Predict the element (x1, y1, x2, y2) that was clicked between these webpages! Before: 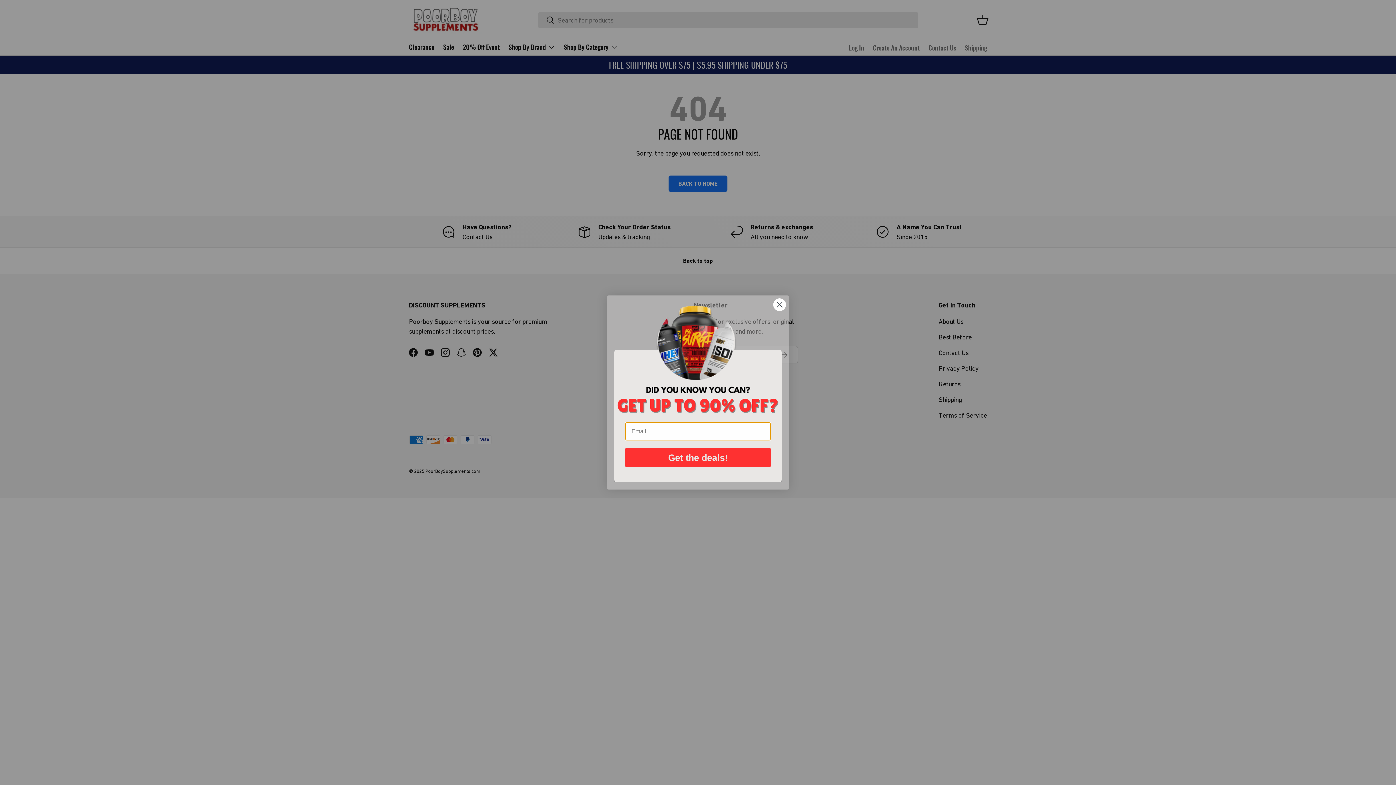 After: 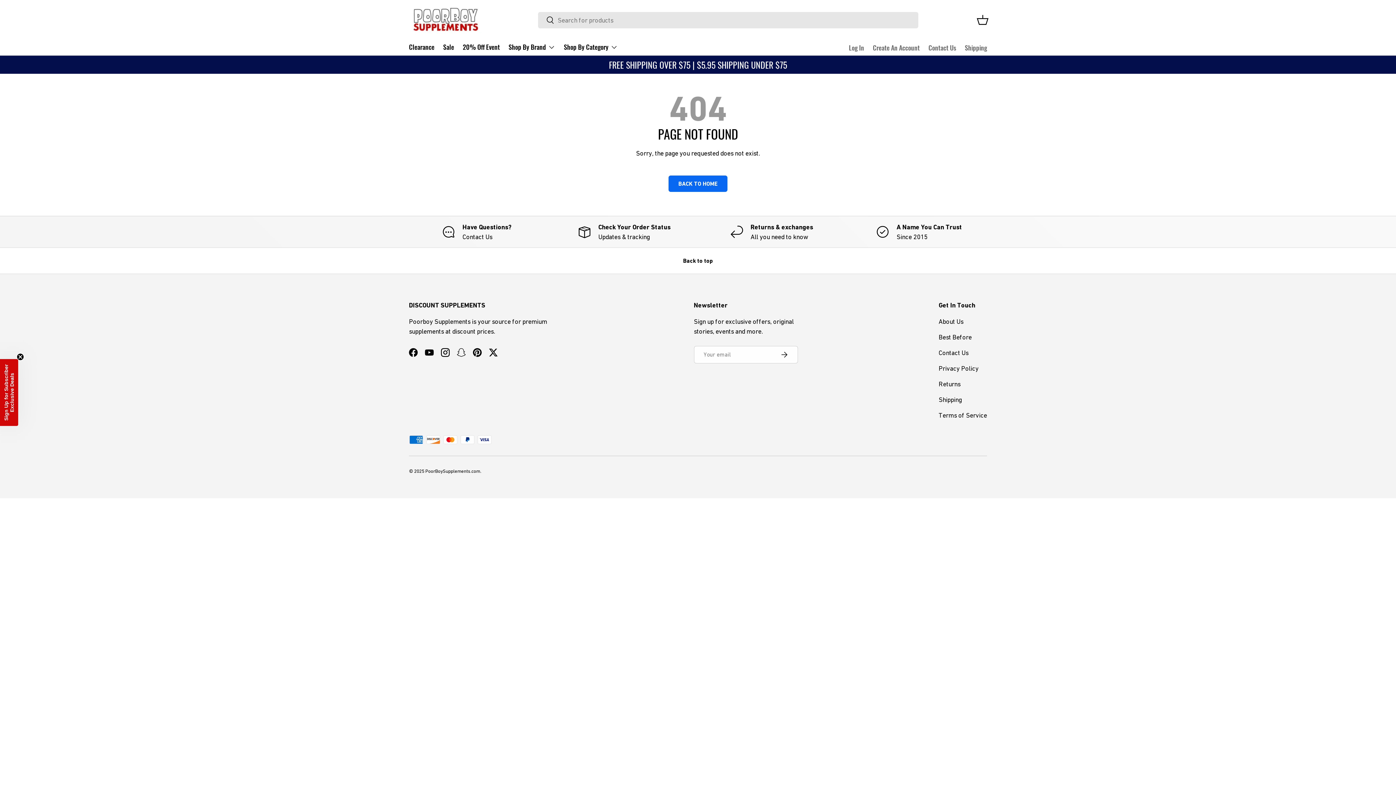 Action: label: Close dialog bbox: (773, 298, 786, 311)